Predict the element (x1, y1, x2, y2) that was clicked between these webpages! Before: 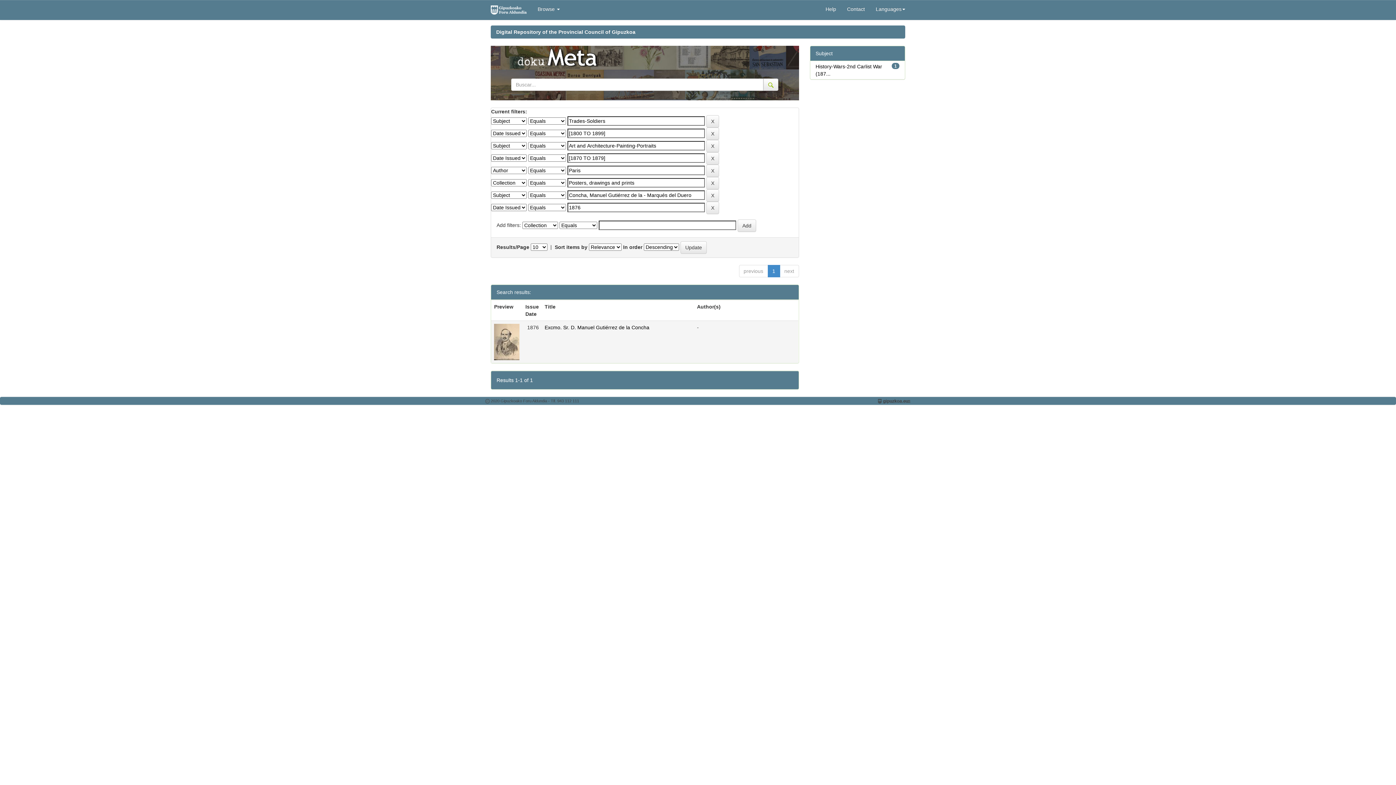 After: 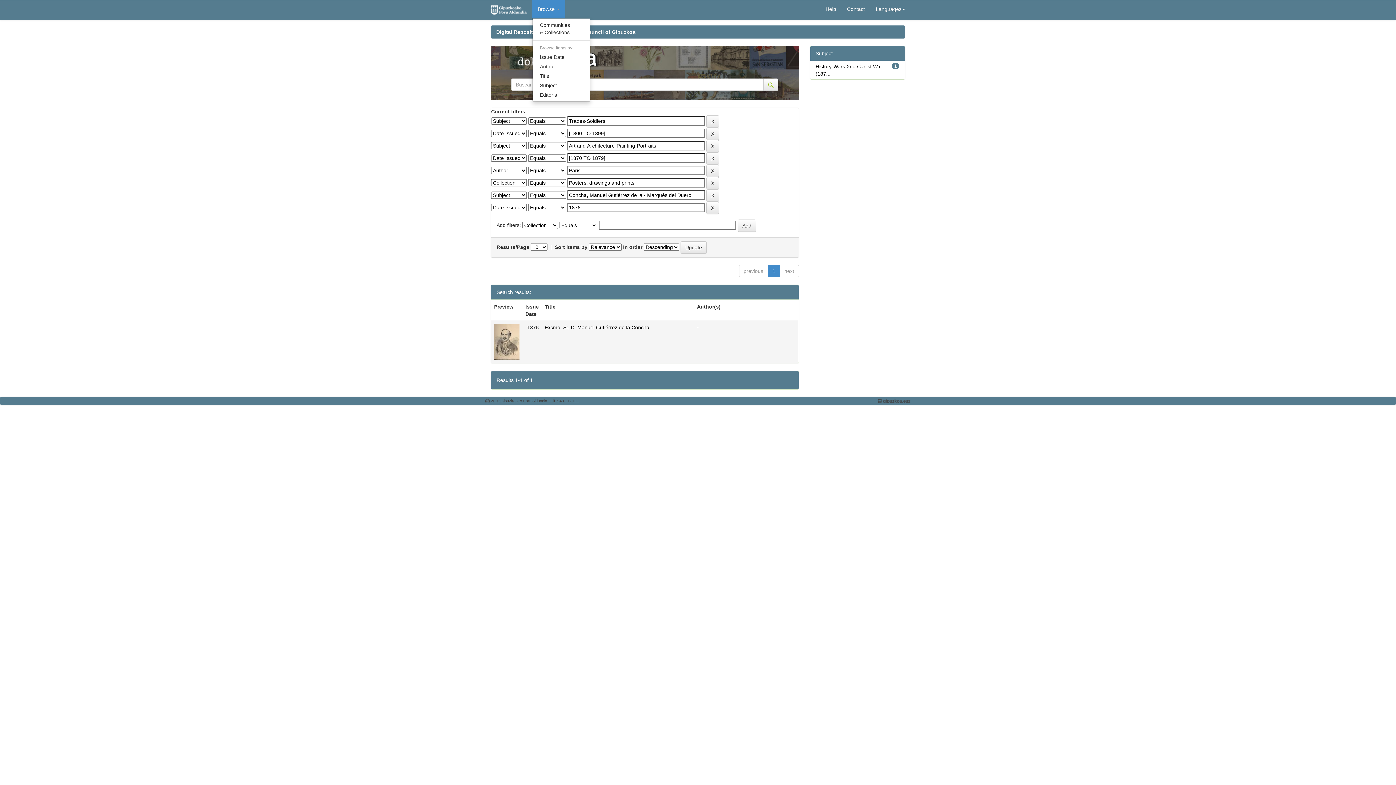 Action: label: Browse  bbox: (532, 0, 565, 18)